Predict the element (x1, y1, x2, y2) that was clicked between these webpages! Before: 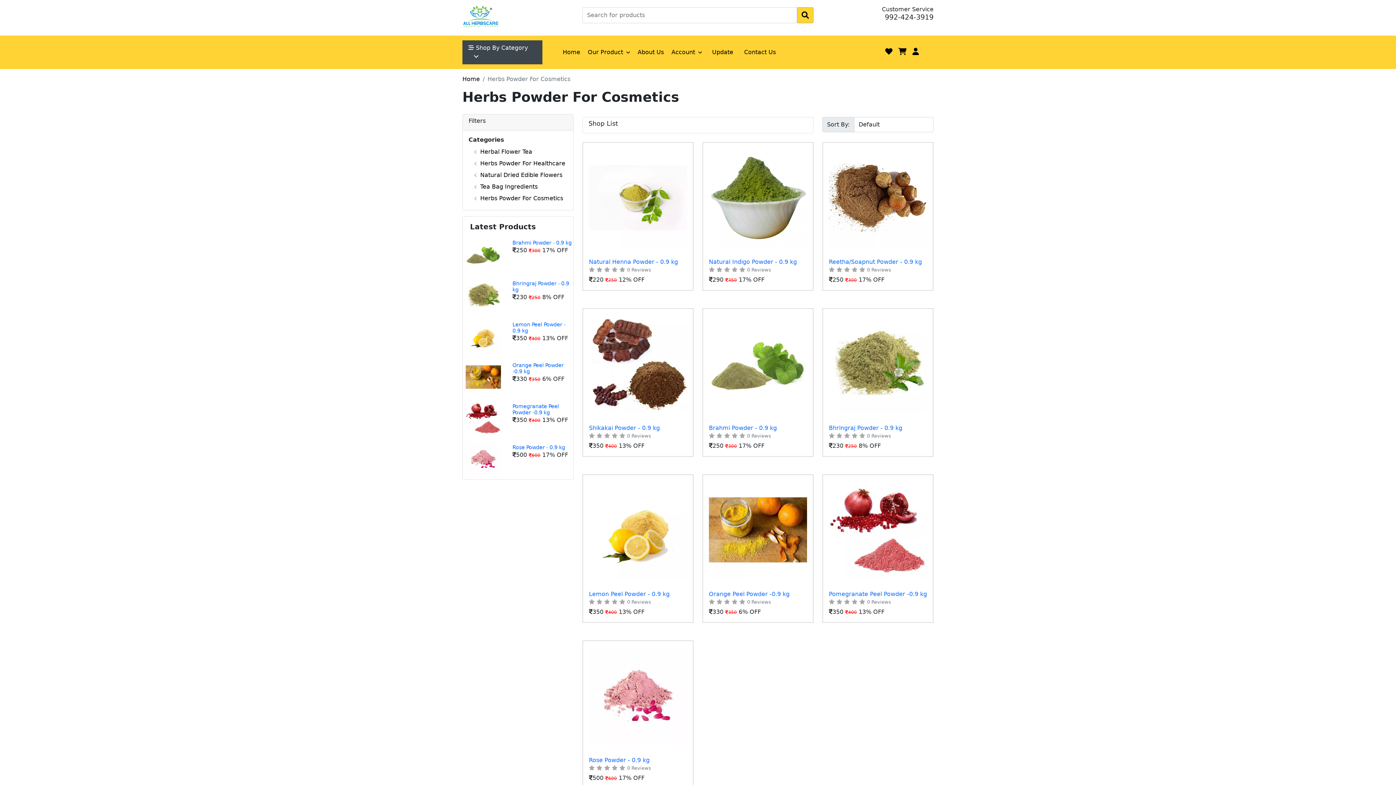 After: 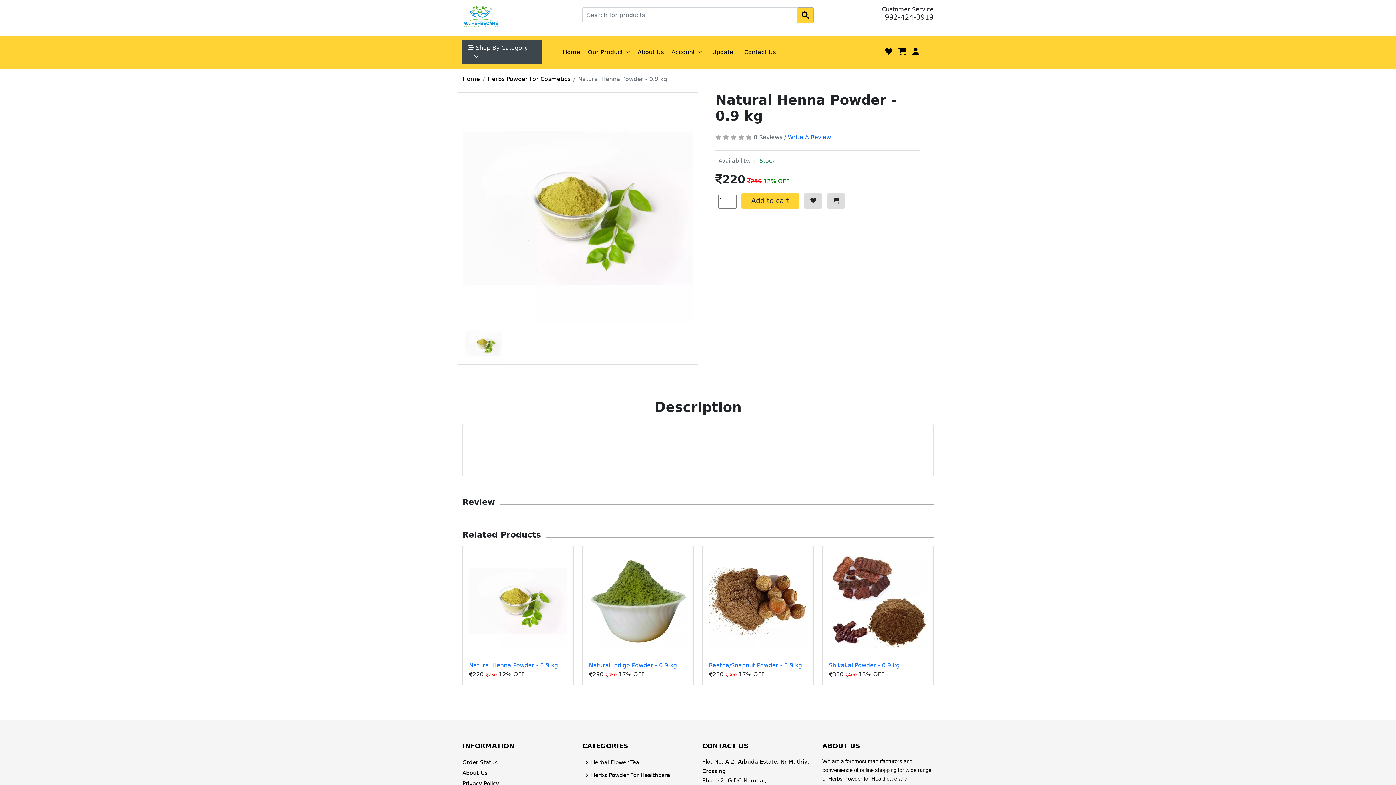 Action: label: Natural Henna Powder - 0.9 kg bbox: (589, 258, 678, 265)